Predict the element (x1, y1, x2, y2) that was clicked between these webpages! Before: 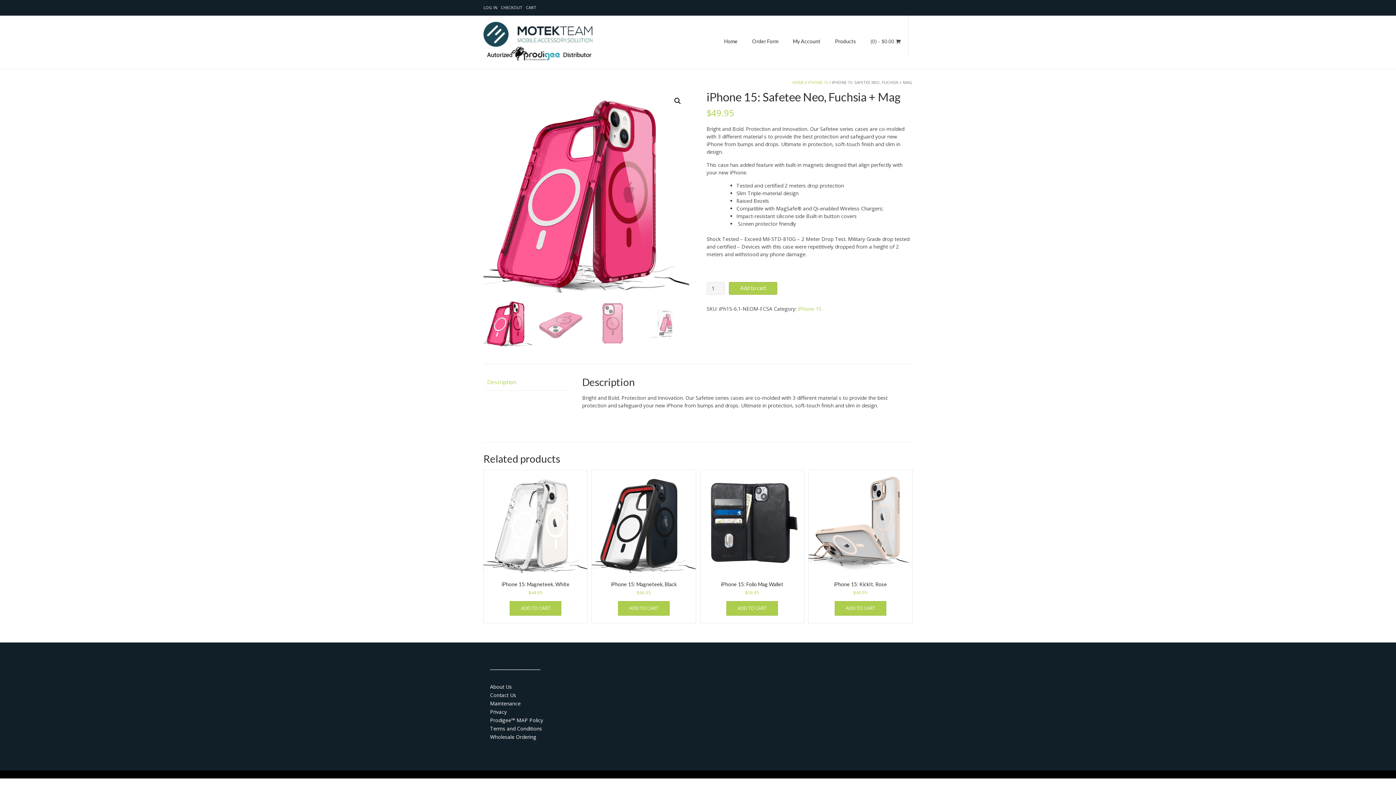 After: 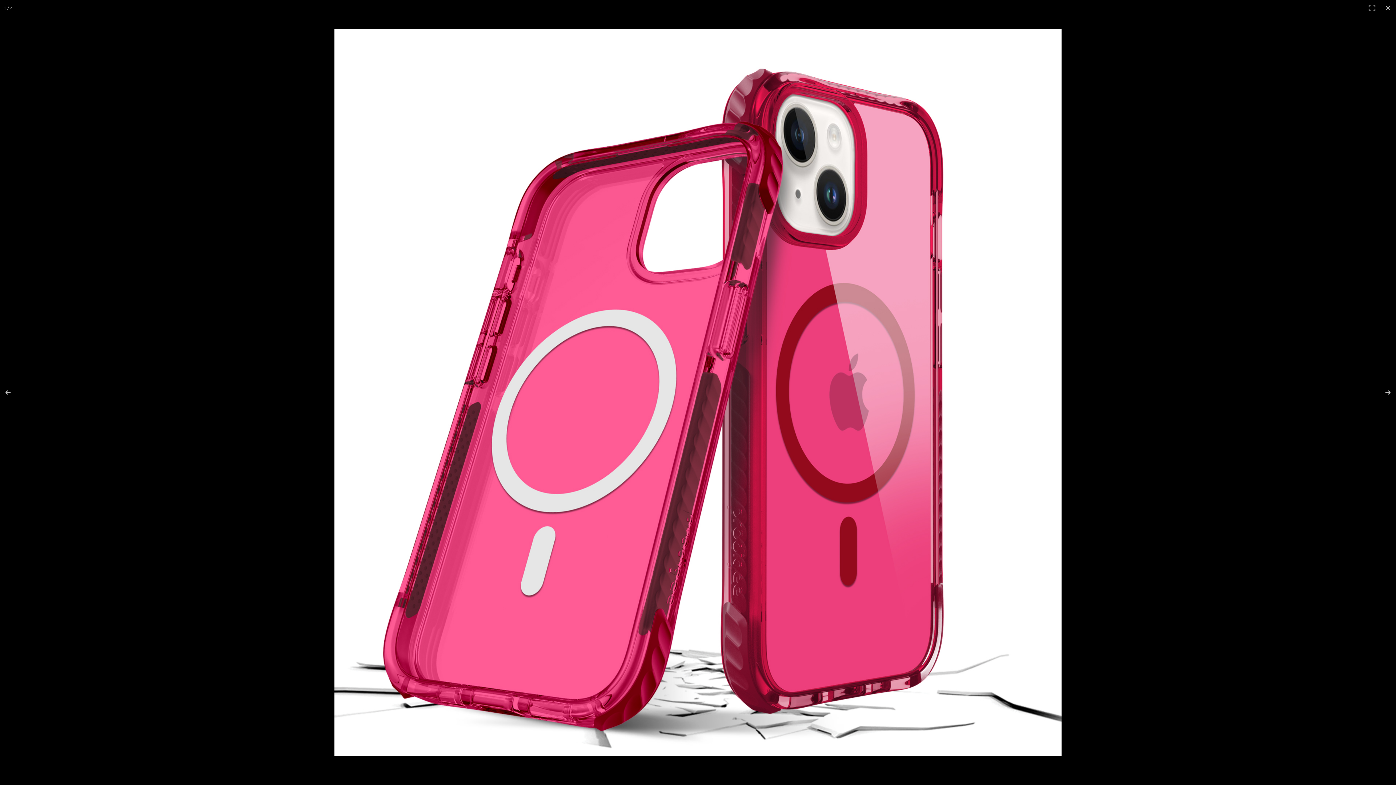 Action: label: View full-screen image gallery bbox: (671, 94, 684, 107)